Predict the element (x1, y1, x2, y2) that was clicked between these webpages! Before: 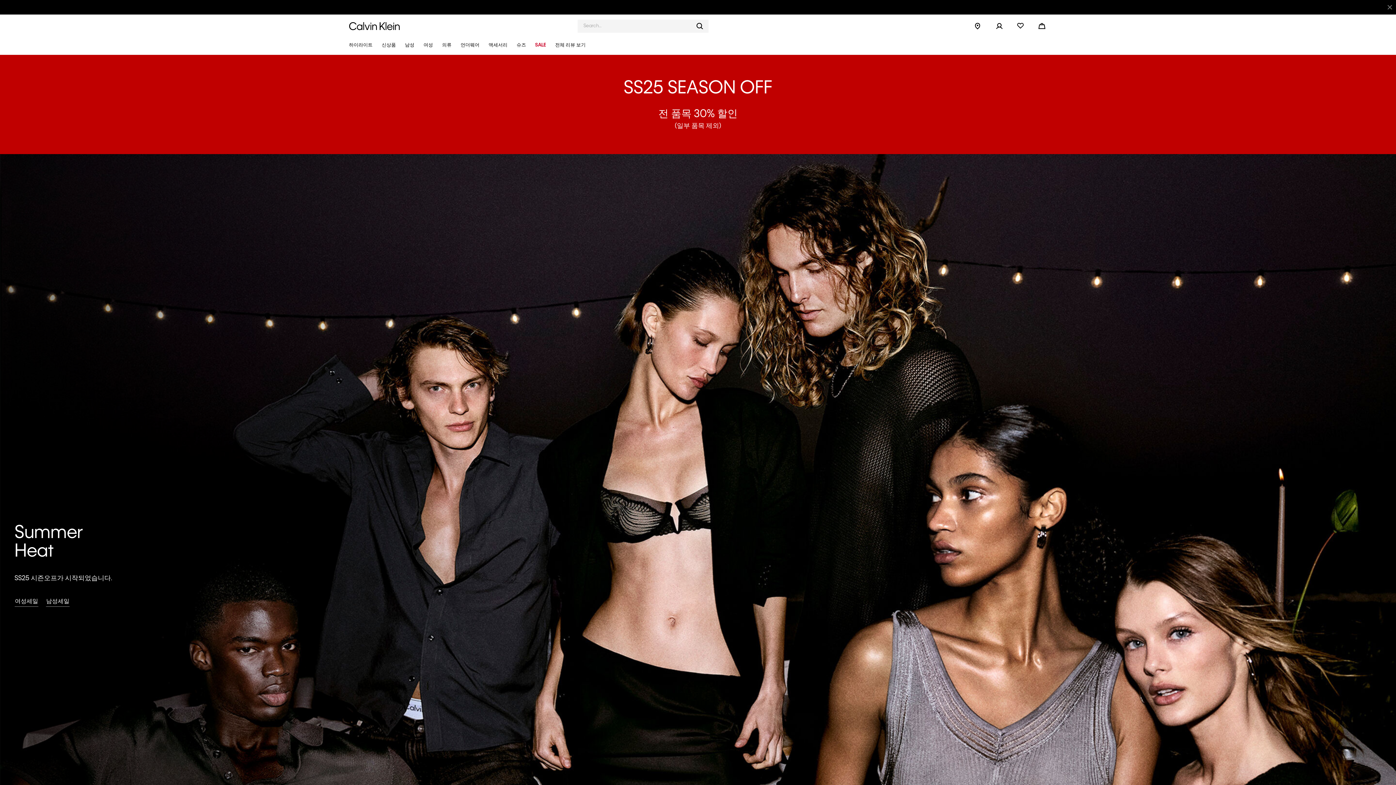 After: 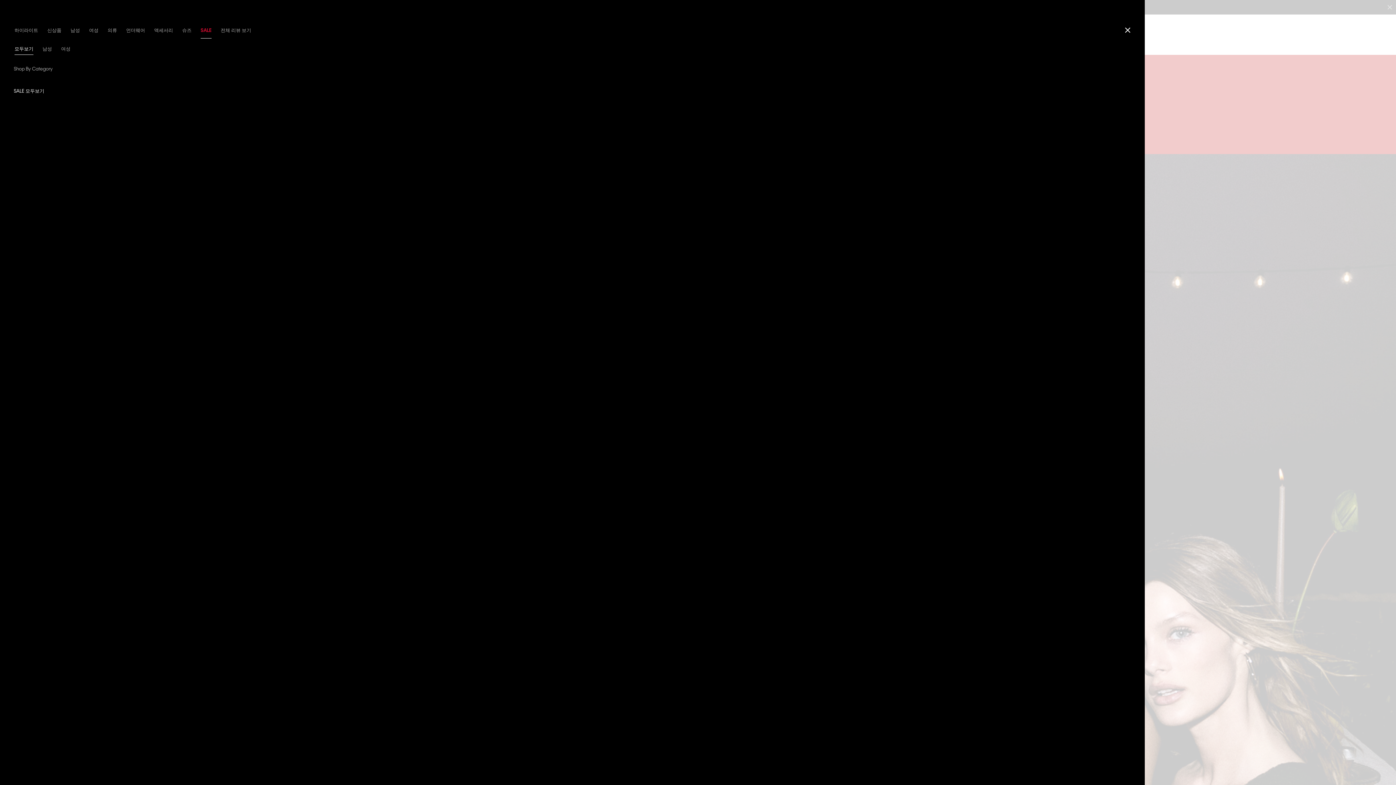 Action: bbox: (531, 36, 549, 54) label: SALE